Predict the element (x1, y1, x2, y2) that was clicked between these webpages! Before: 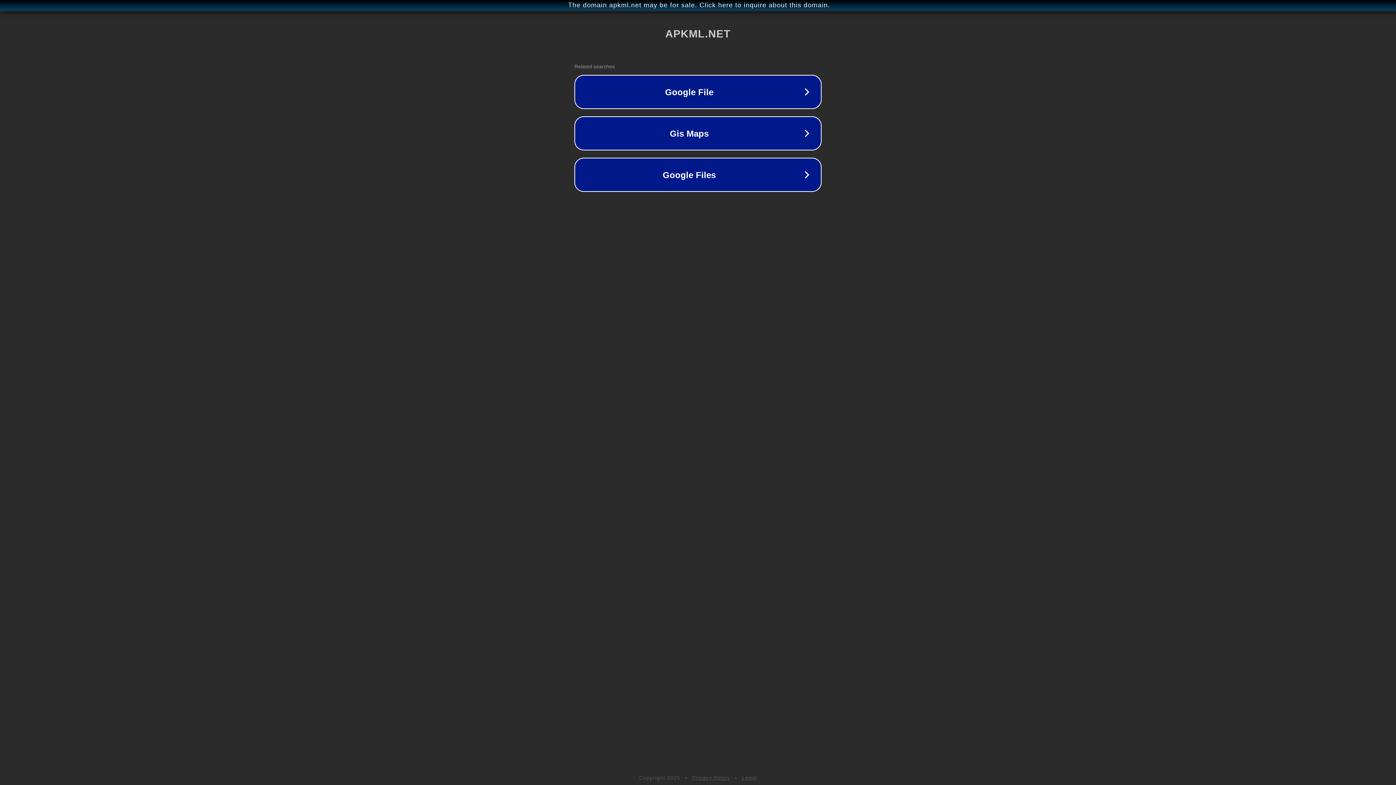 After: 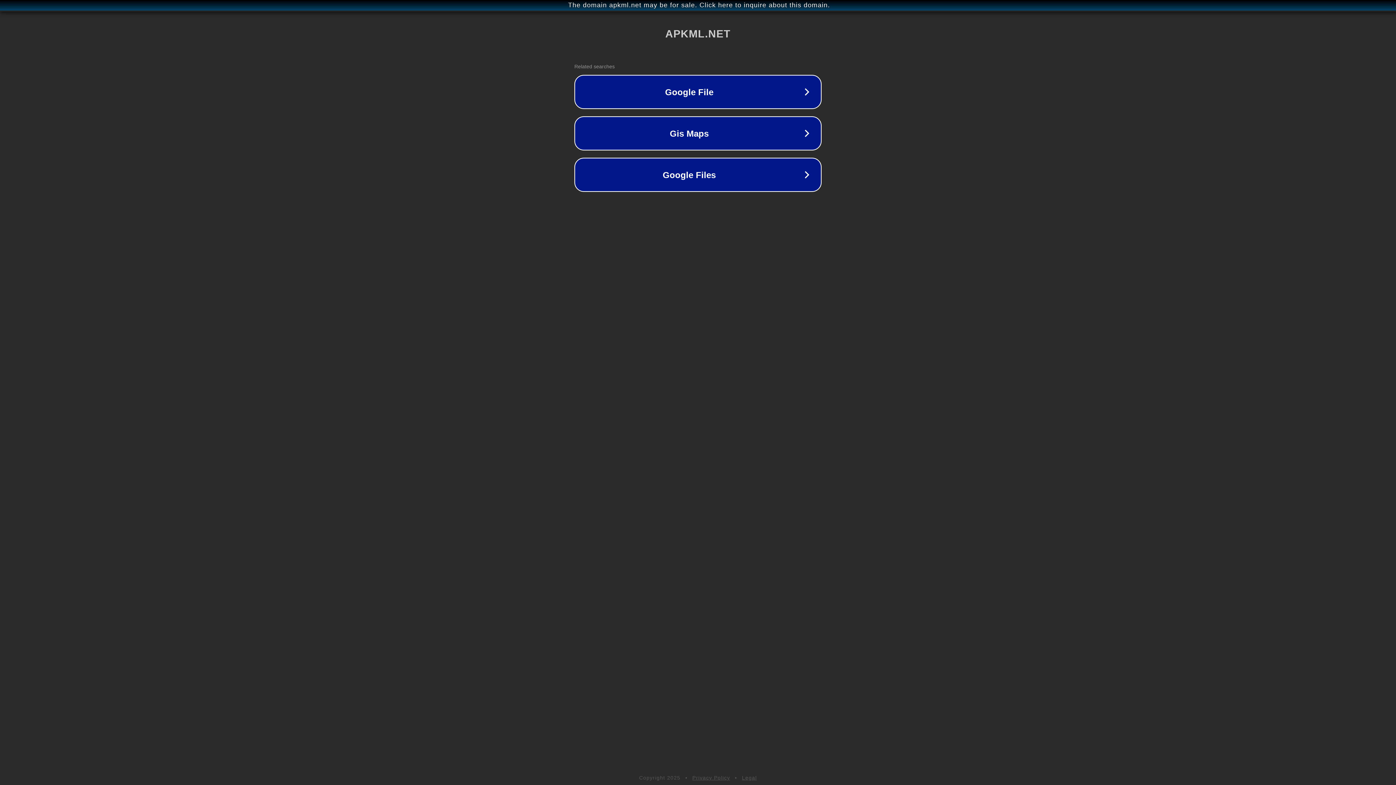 Action: label: Privacy Policy bbox: (692, 775, 730, 781)